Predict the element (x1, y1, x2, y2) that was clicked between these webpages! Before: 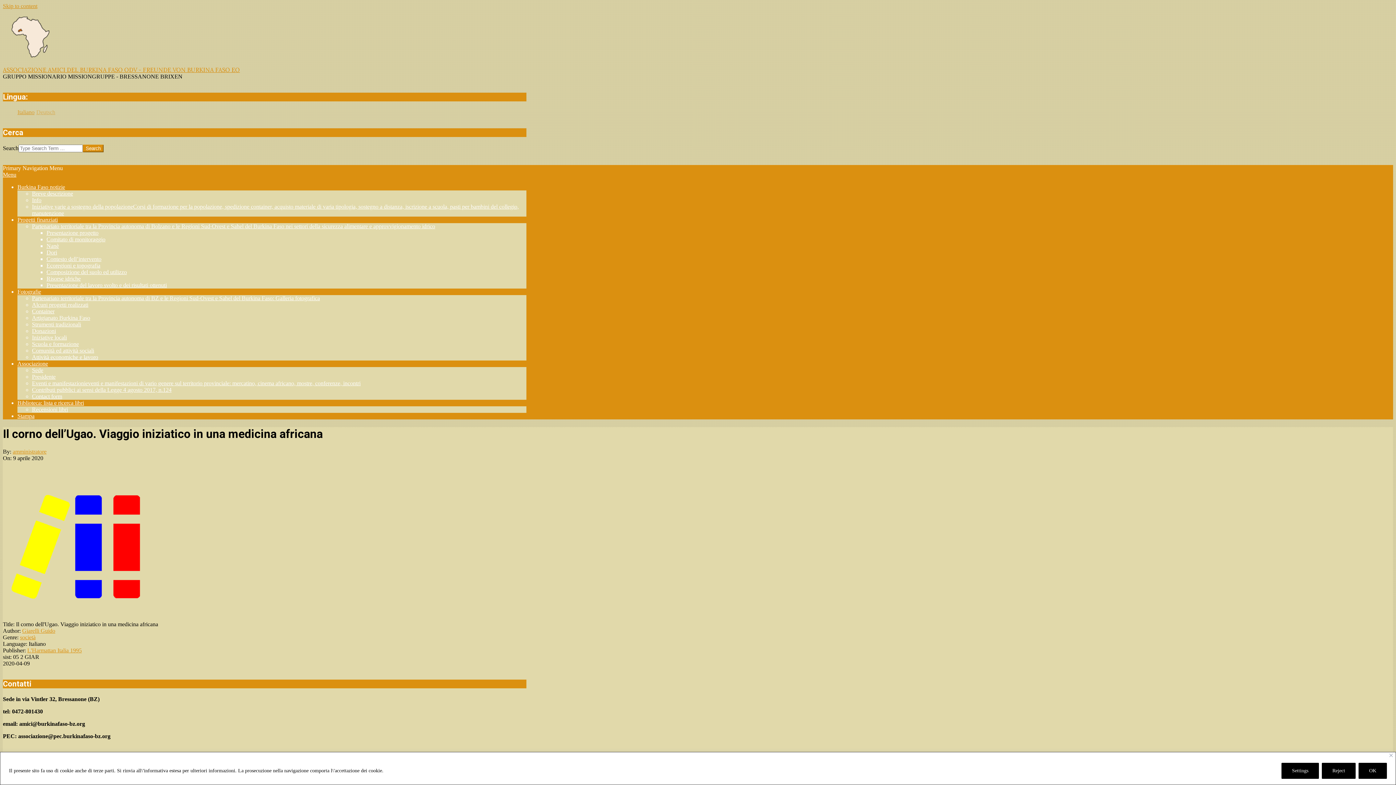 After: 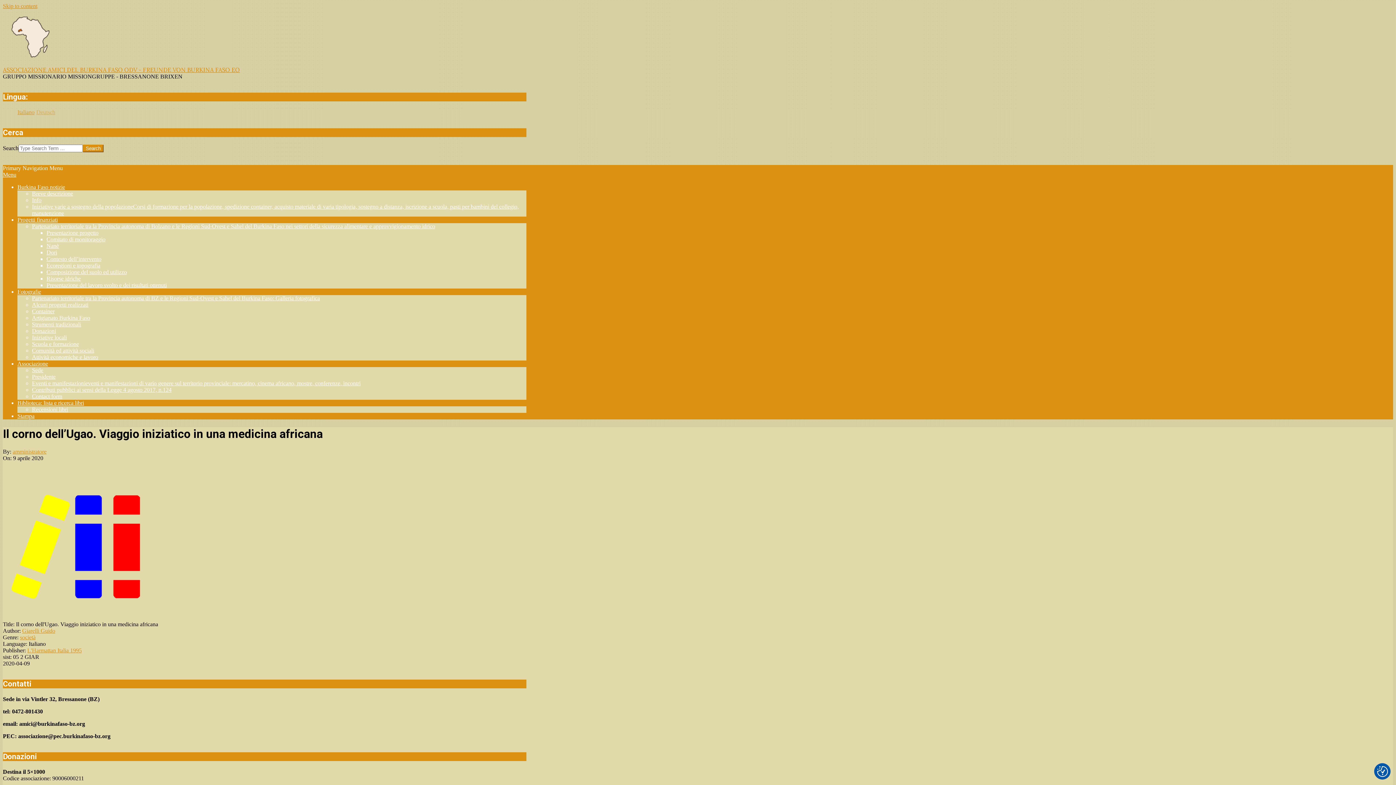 Action: bbox: (1322, 763, 1356, 779) label: Reject